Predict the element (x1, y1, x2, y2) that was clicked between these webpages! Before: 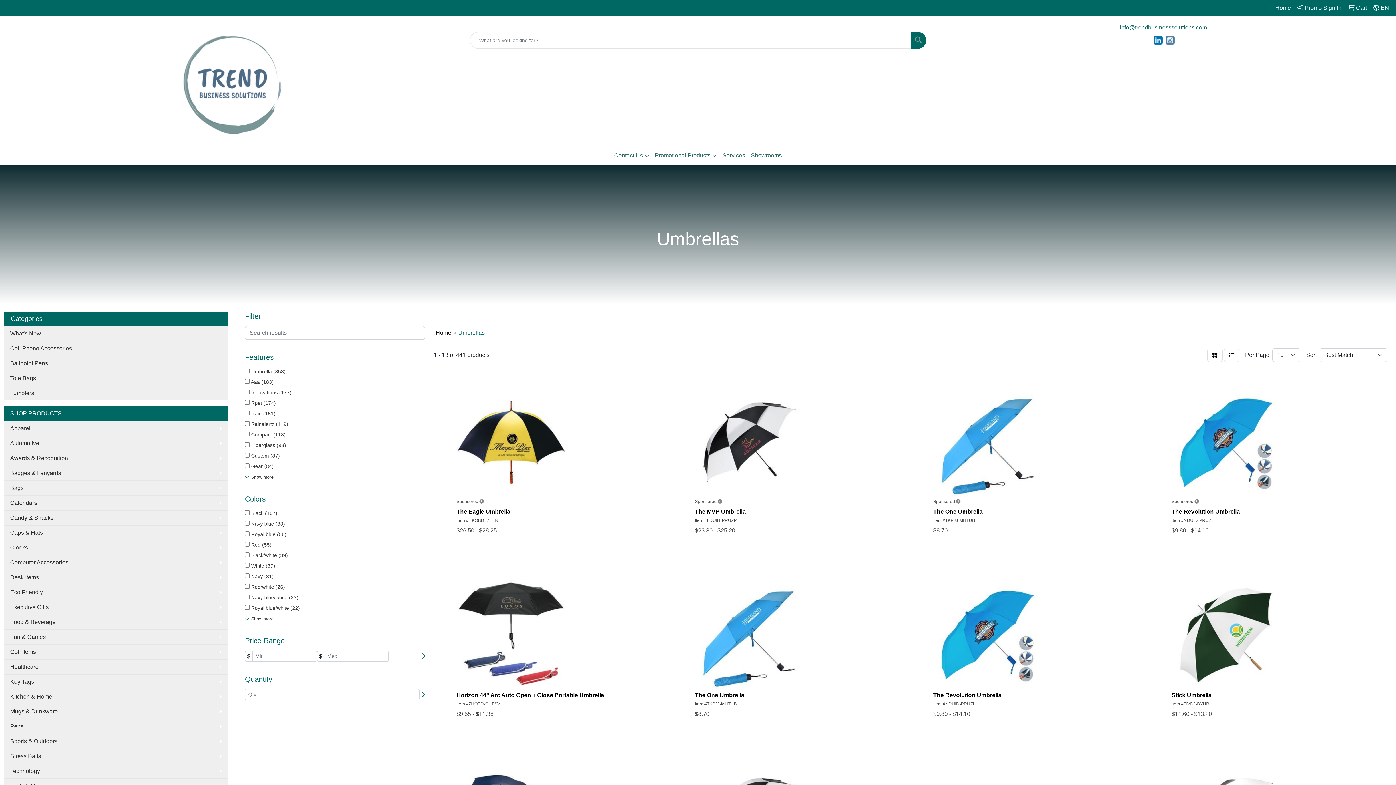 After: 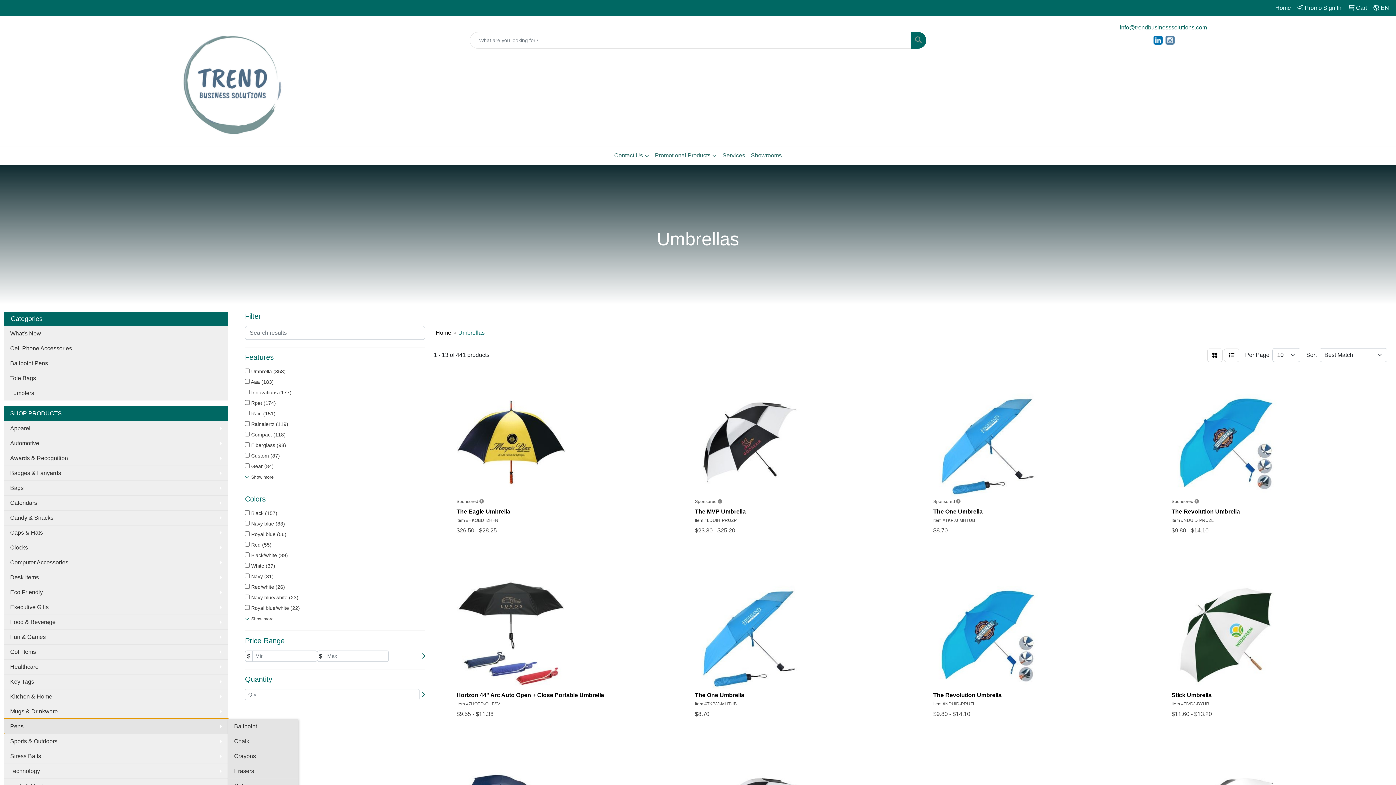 Action: label: Pens bbox: (4, 719, 228, 734)